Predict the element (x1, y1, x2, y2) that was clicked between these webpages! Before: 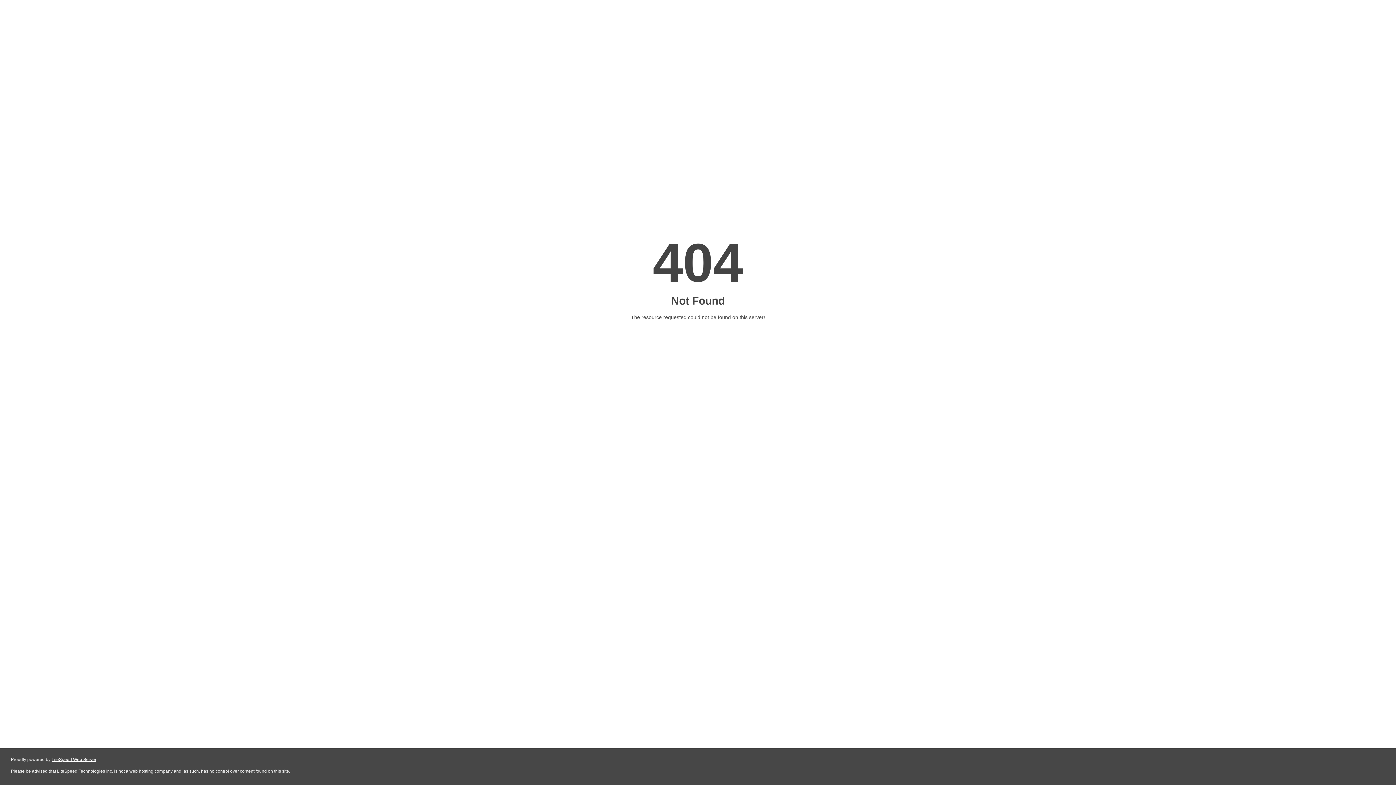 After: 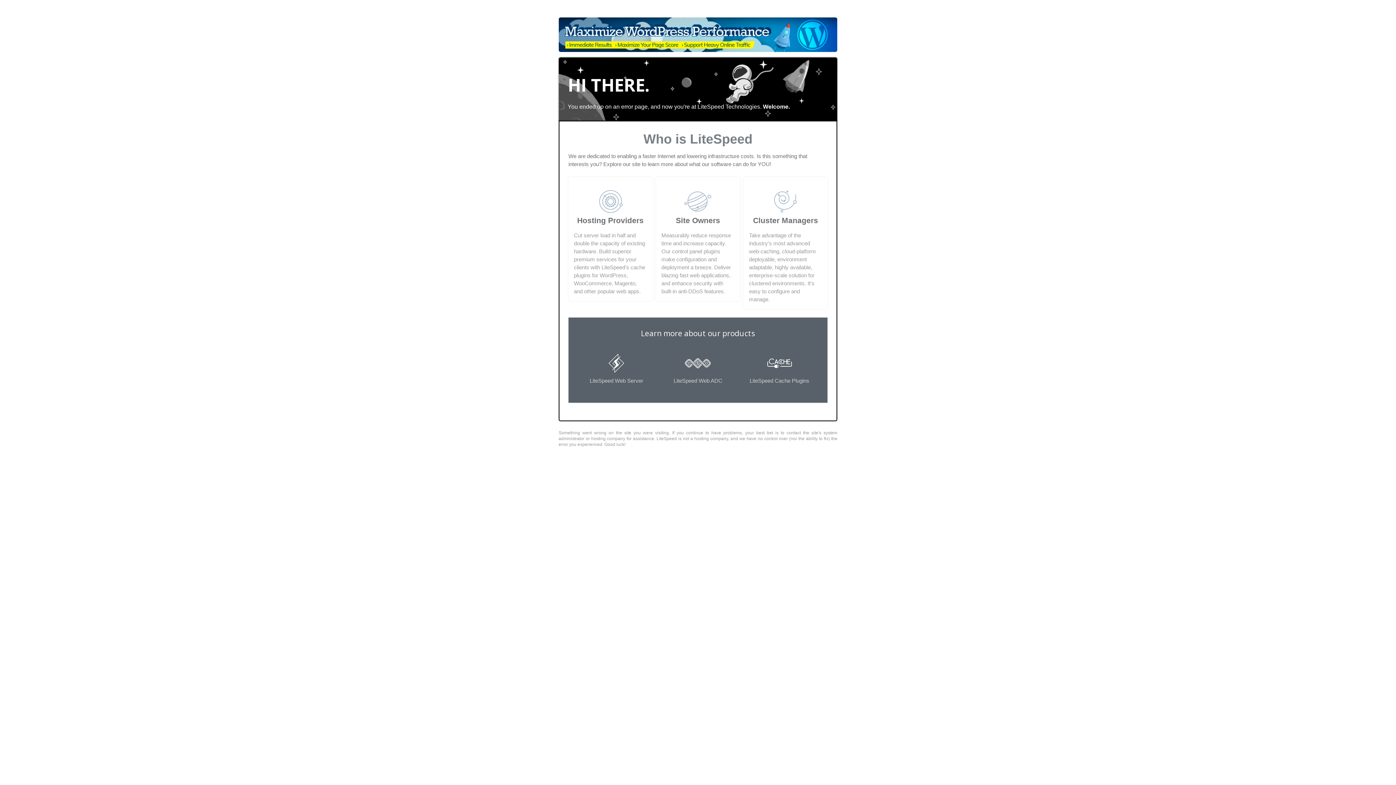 Action: bbox: (51, 757, 96, 762) label: LiteSpeed Web Server